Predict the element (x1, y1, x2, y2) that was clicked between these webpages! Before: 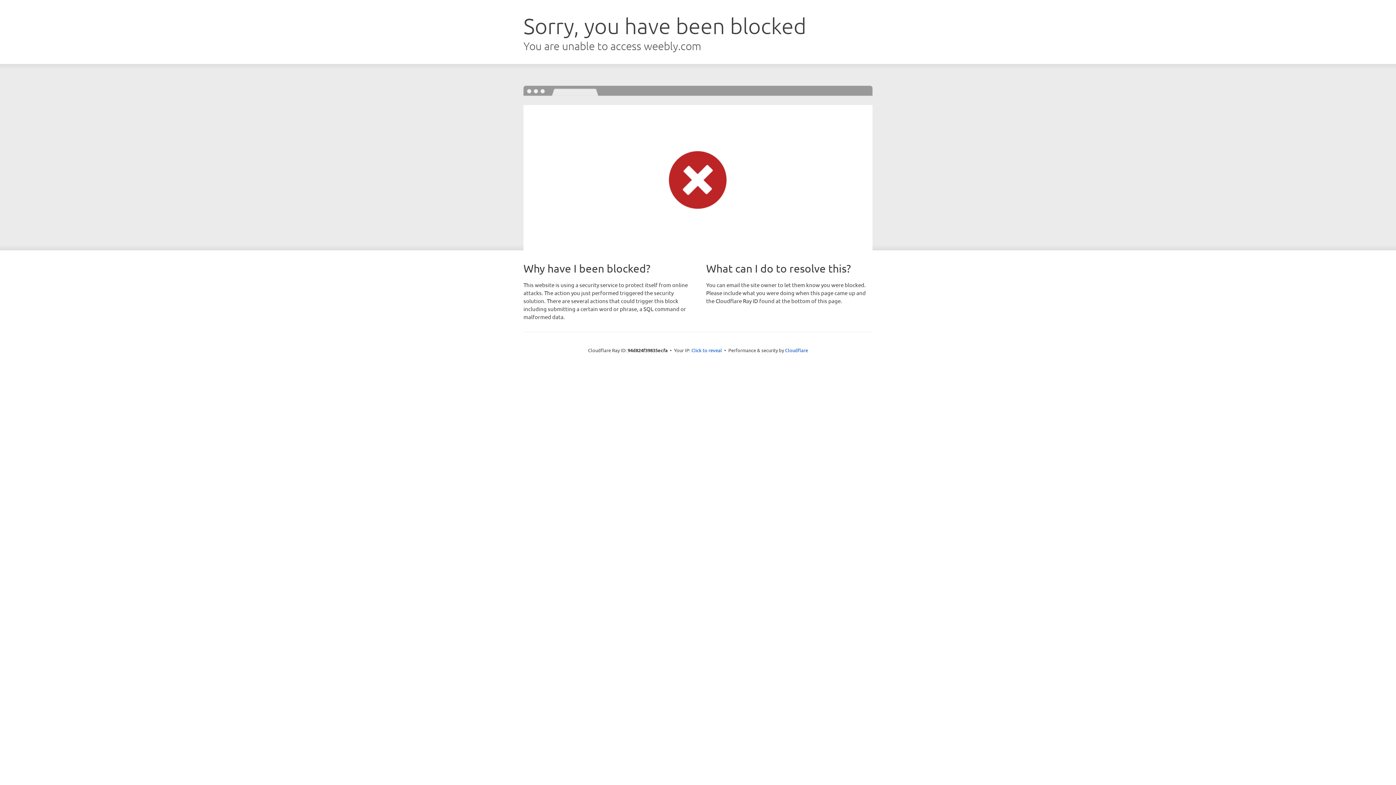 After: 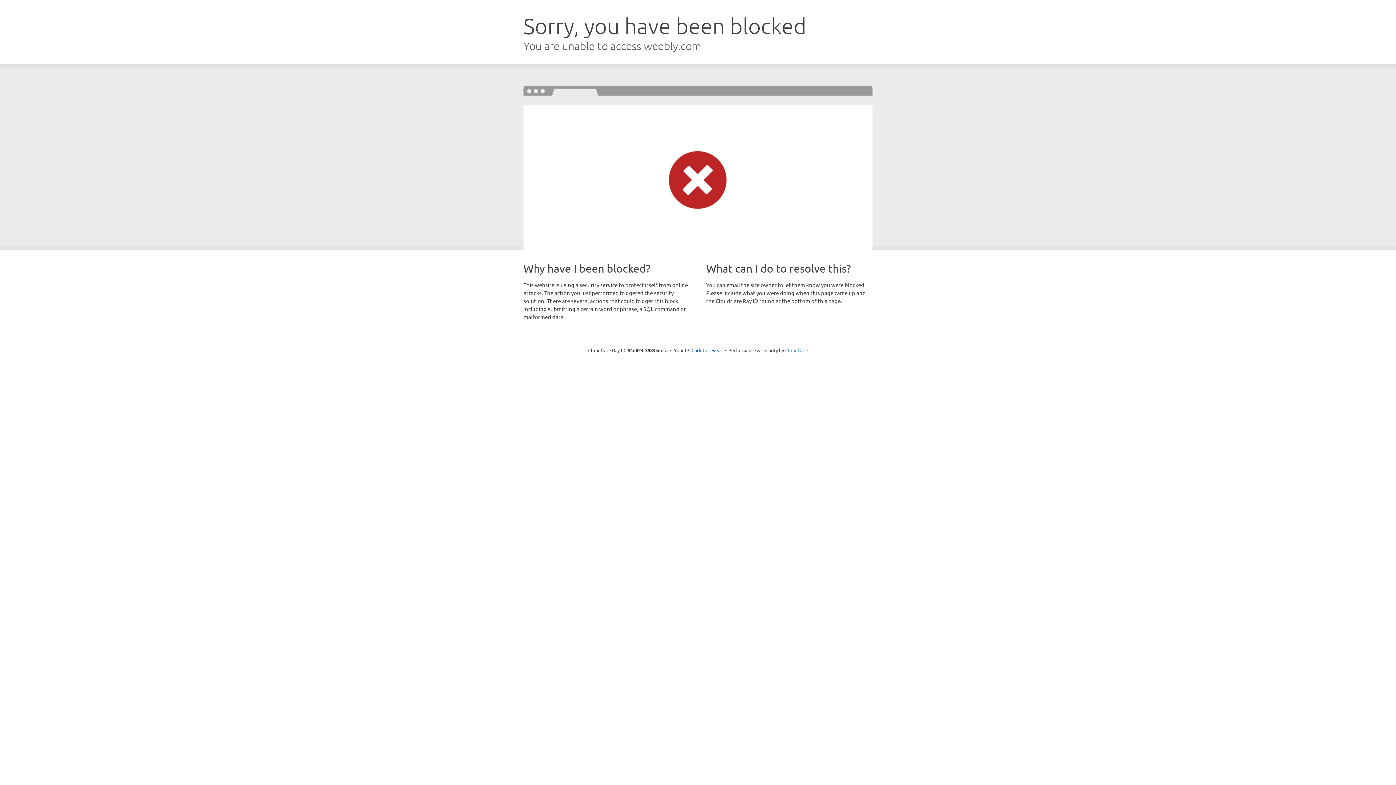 Action: bbox: (785, 347, 808, 353) label: Cloudflare